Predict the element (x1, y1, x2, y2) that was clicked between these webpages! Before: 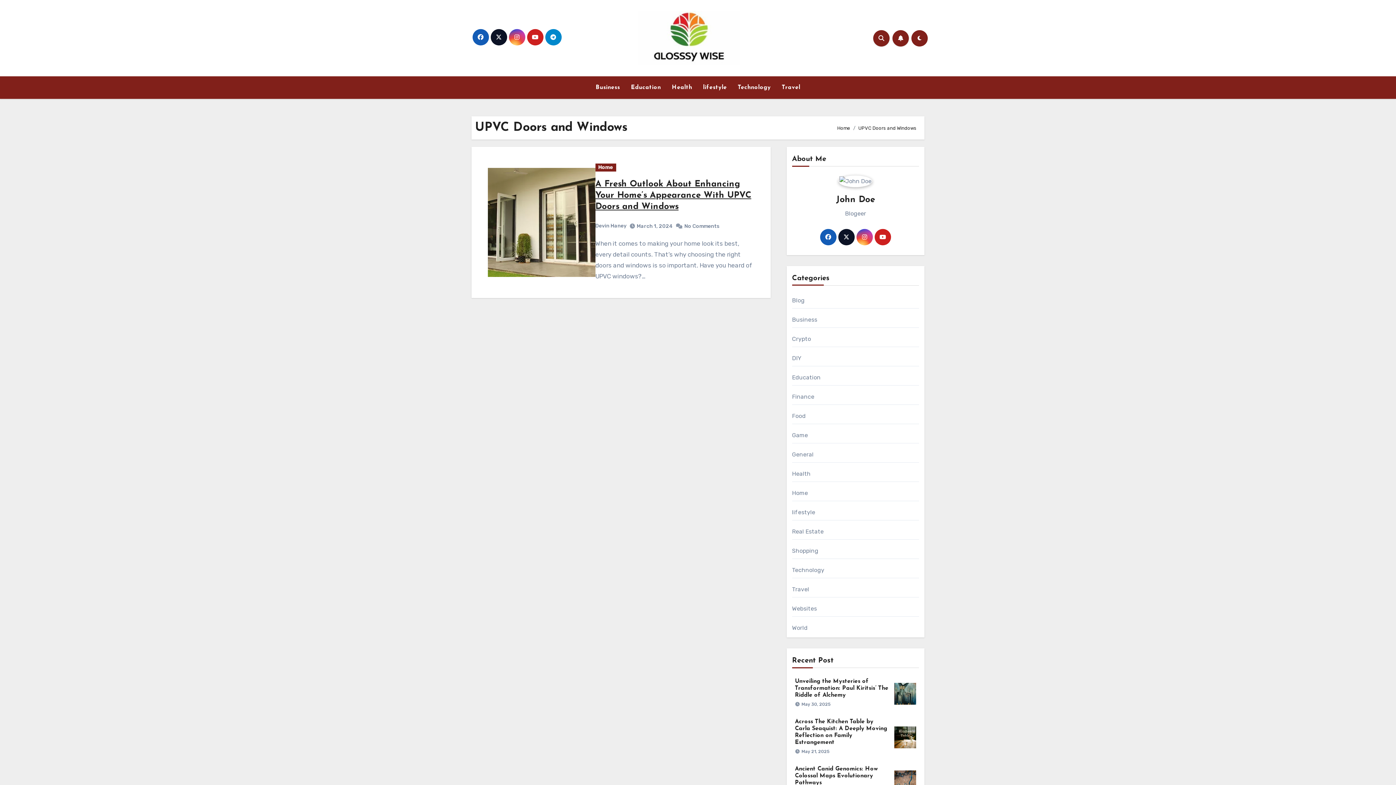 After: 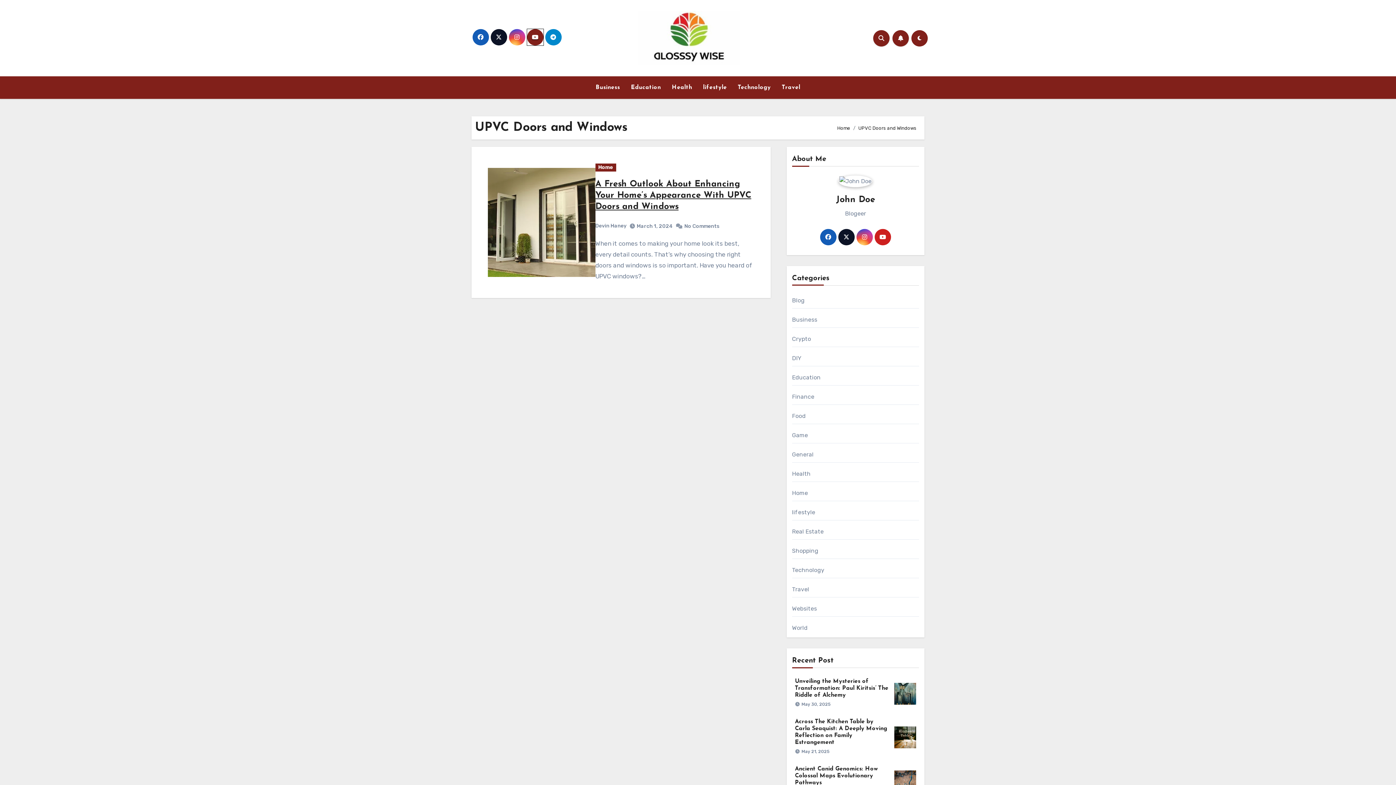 Action: bbox: (527, 29, 543, 45)